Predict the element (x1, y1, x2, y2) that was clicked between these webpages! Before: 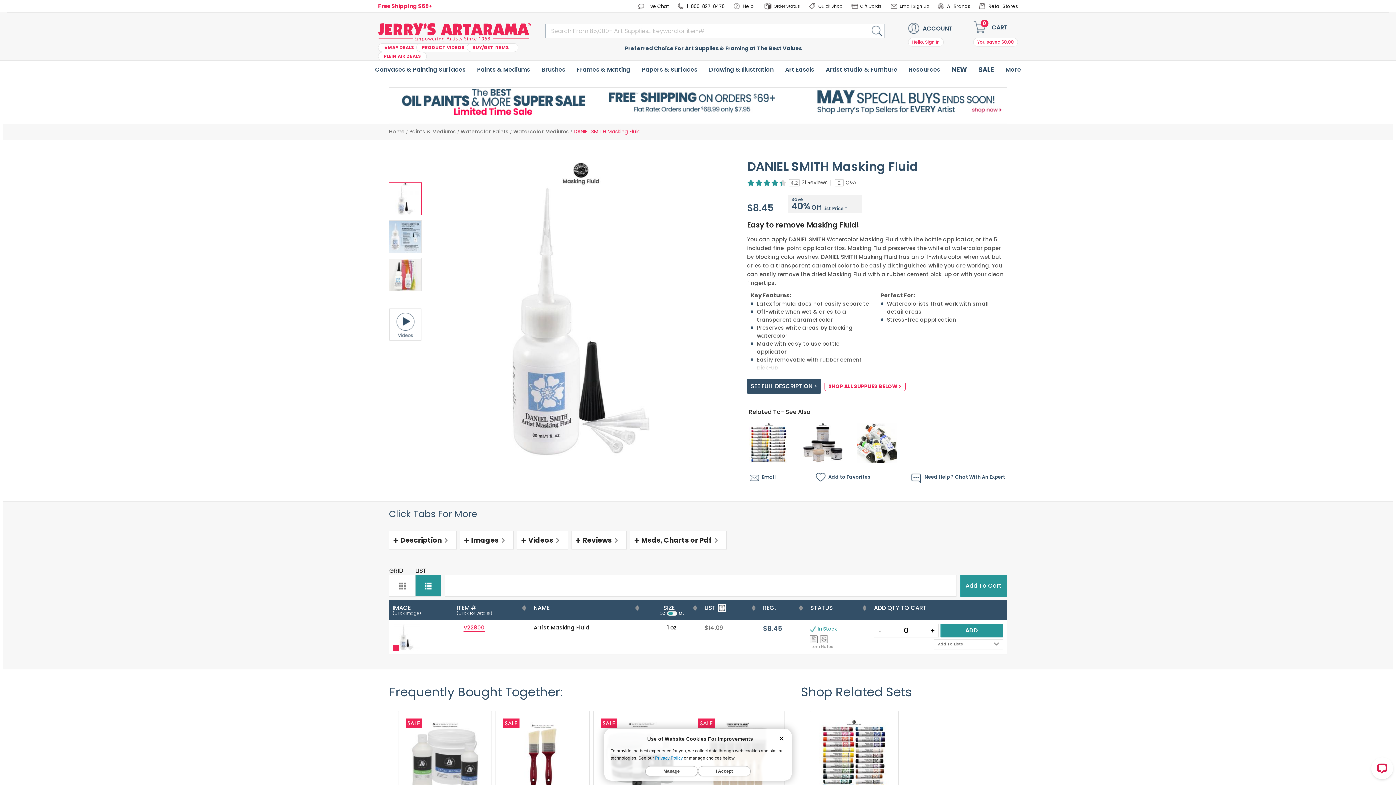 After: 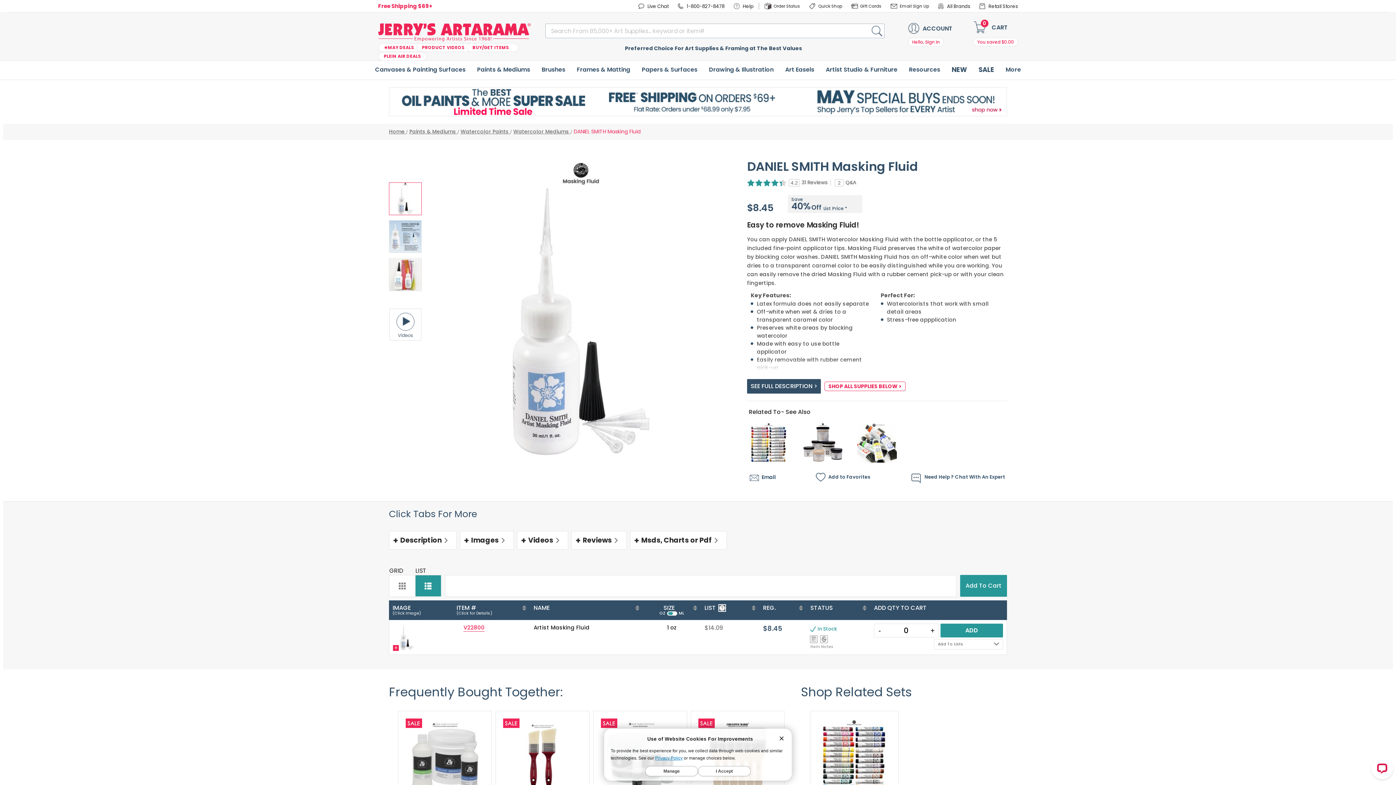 Action: bbox: (389, 182, 421, 215)